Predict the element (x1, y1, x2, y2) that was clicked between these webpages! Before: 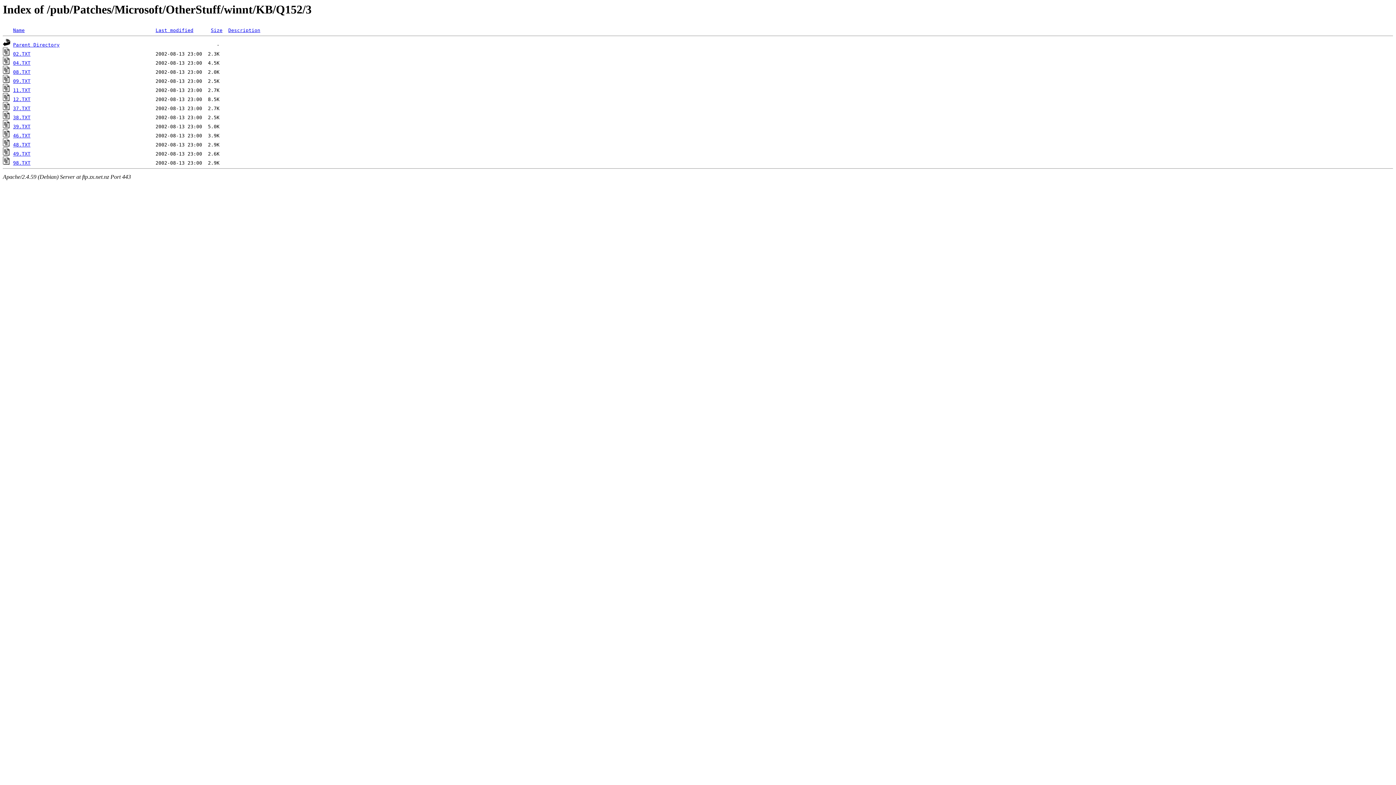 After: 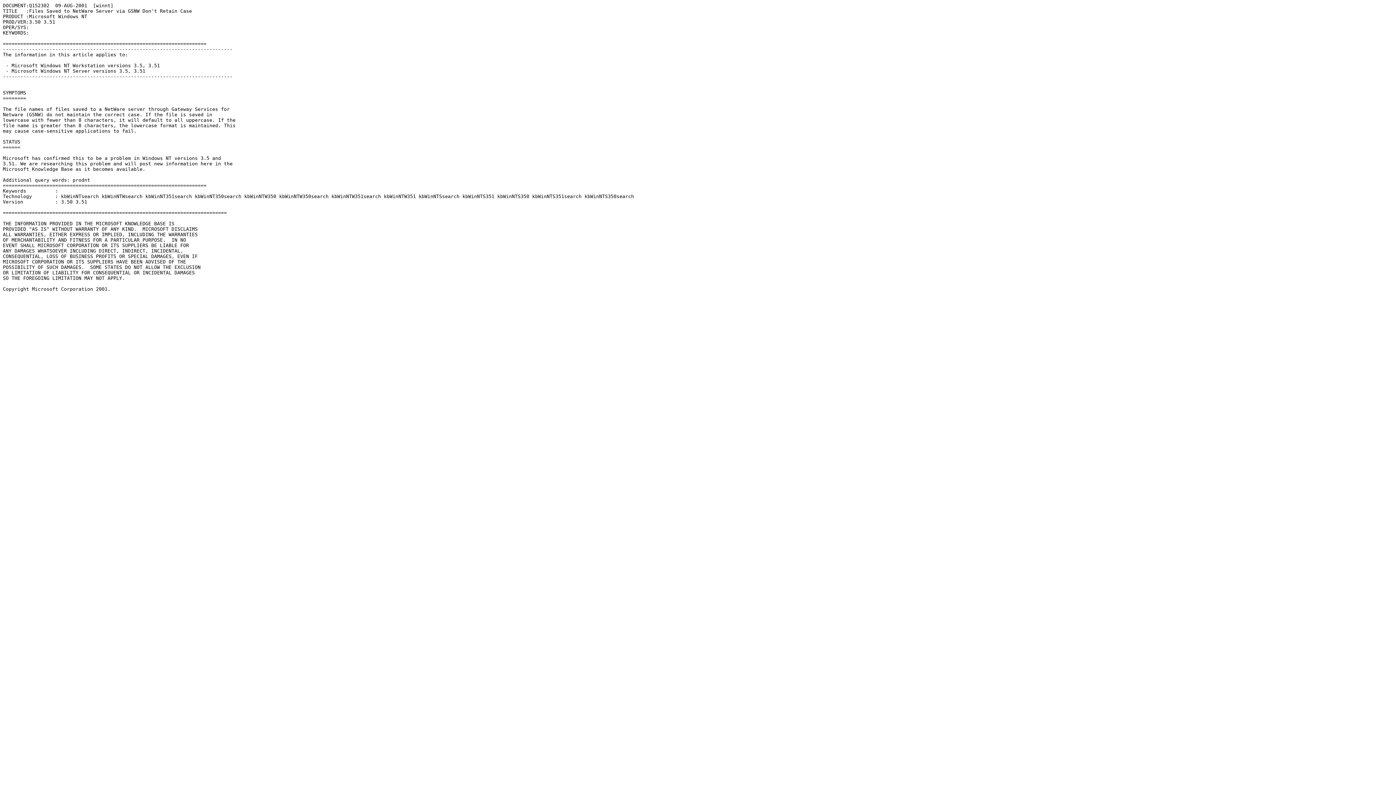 Action: label: 02.TXT bbox: (13, 51, 30, 56)